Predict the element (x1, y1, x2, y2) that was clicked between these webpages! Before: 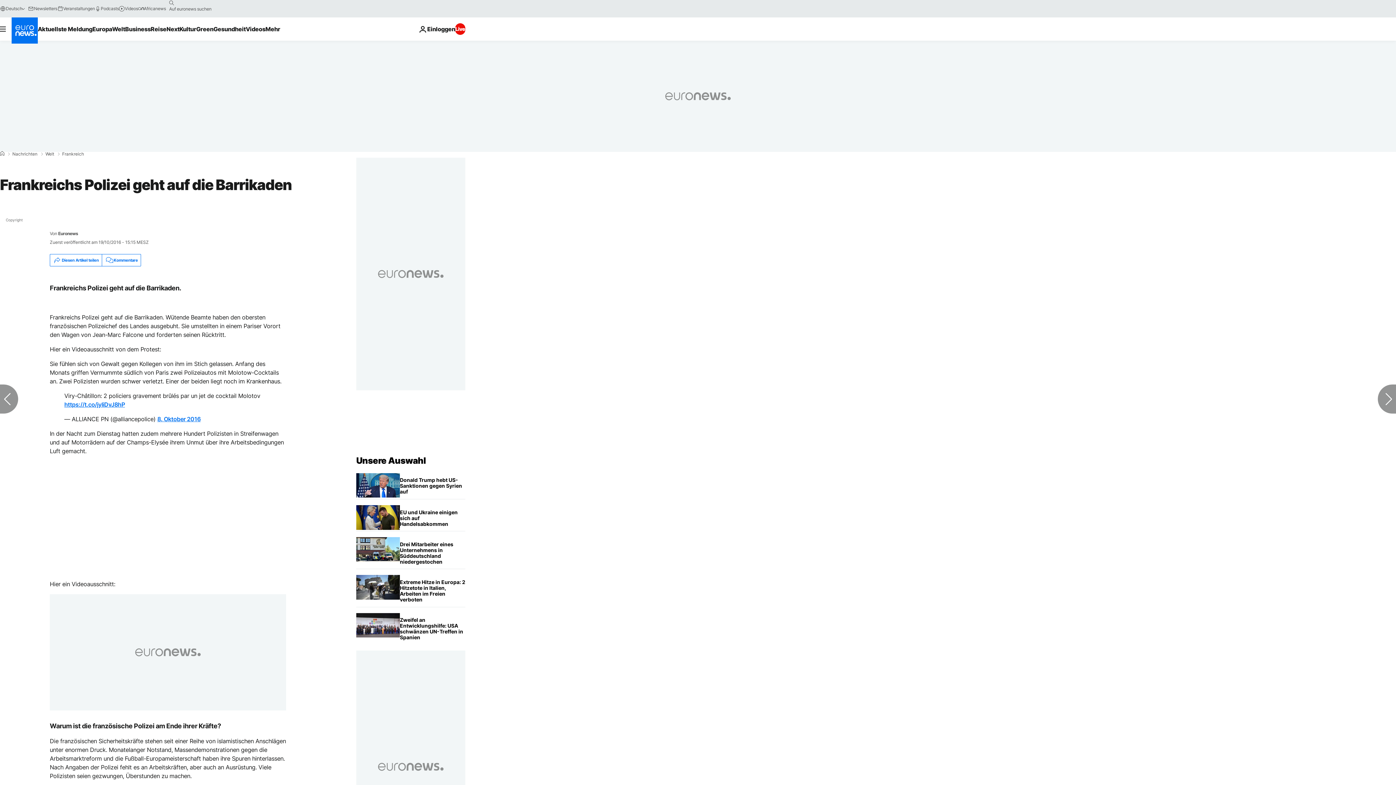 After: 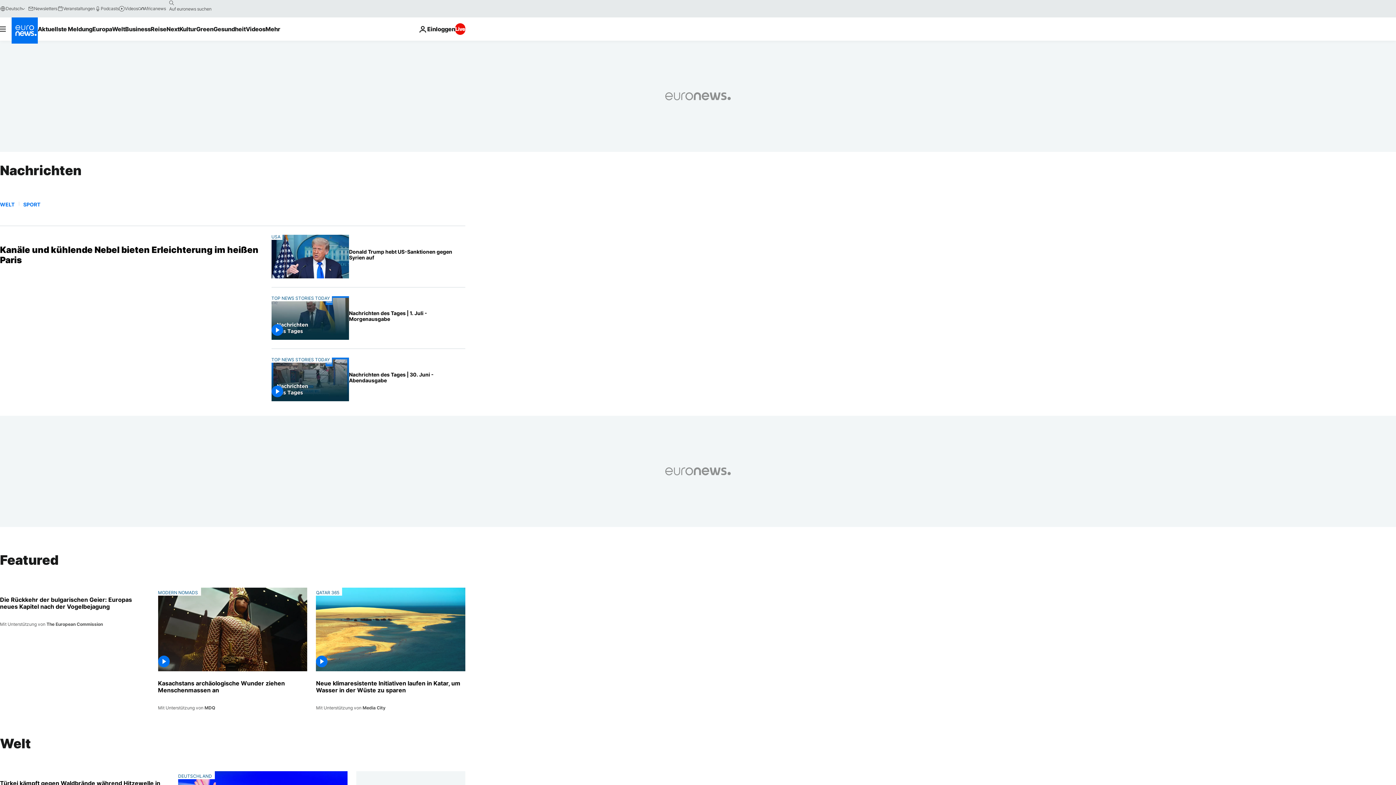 Action: bbox: (12, 152, 37, 156) label: Nachrichten